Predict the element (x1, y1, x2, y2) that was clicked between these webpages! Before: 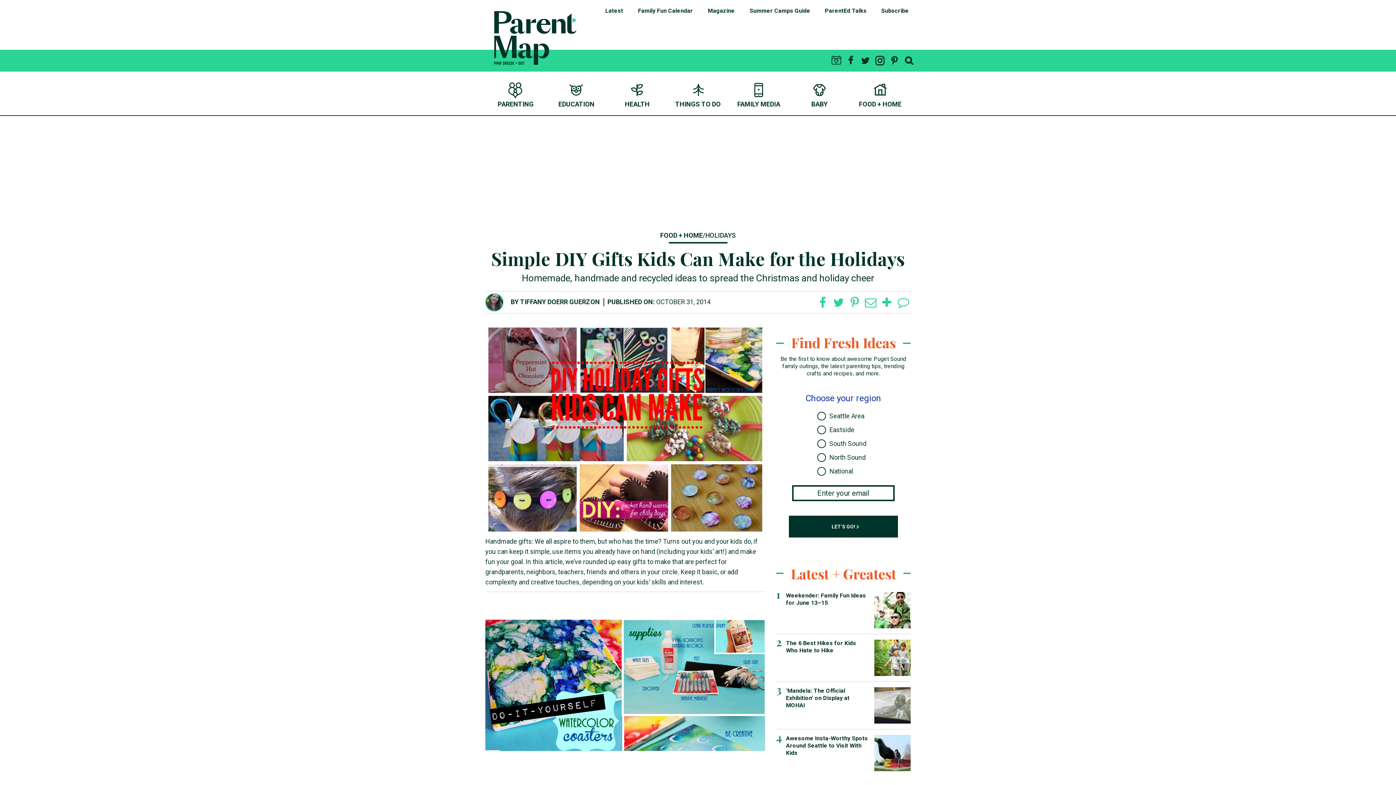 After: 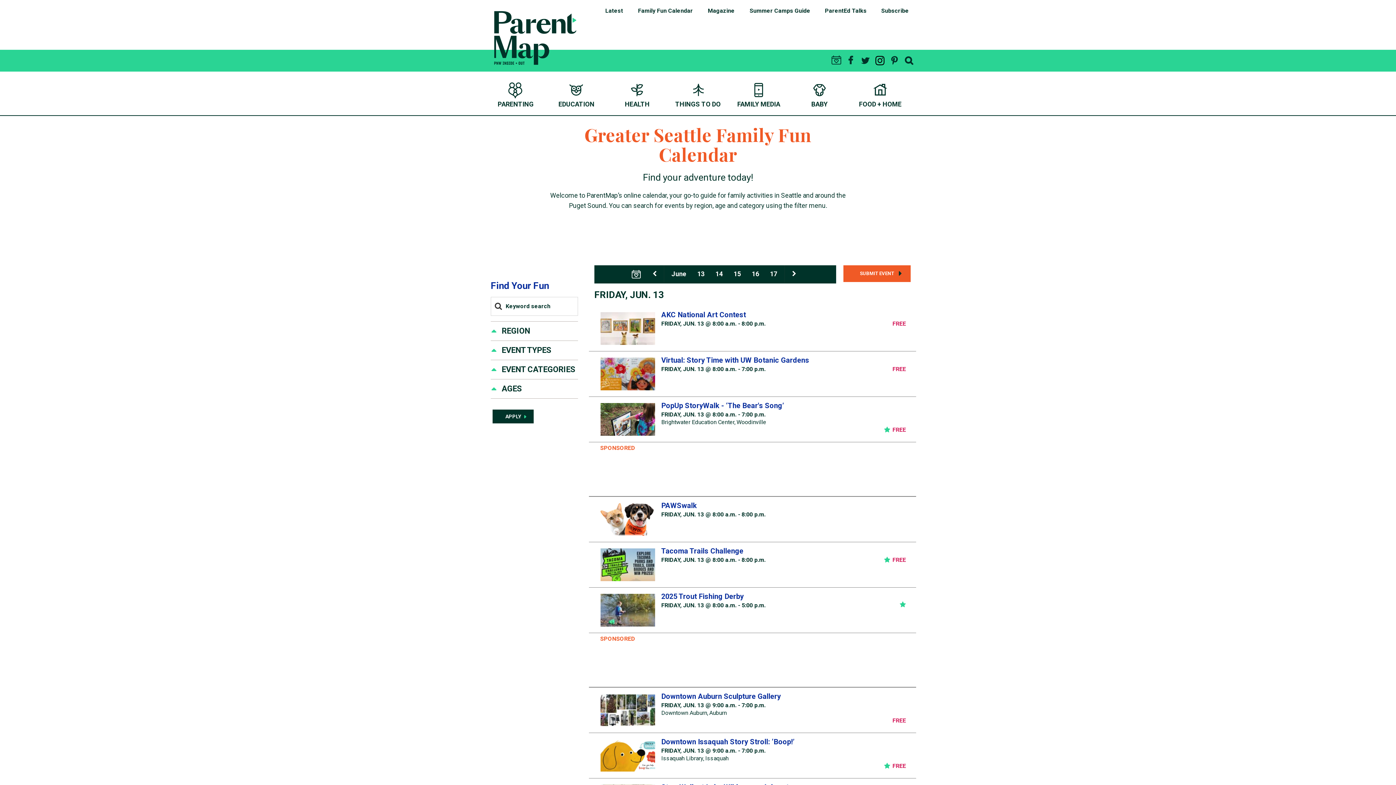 Action: bbox: (630, 0, 700, 21) label: Family Fun Calendar